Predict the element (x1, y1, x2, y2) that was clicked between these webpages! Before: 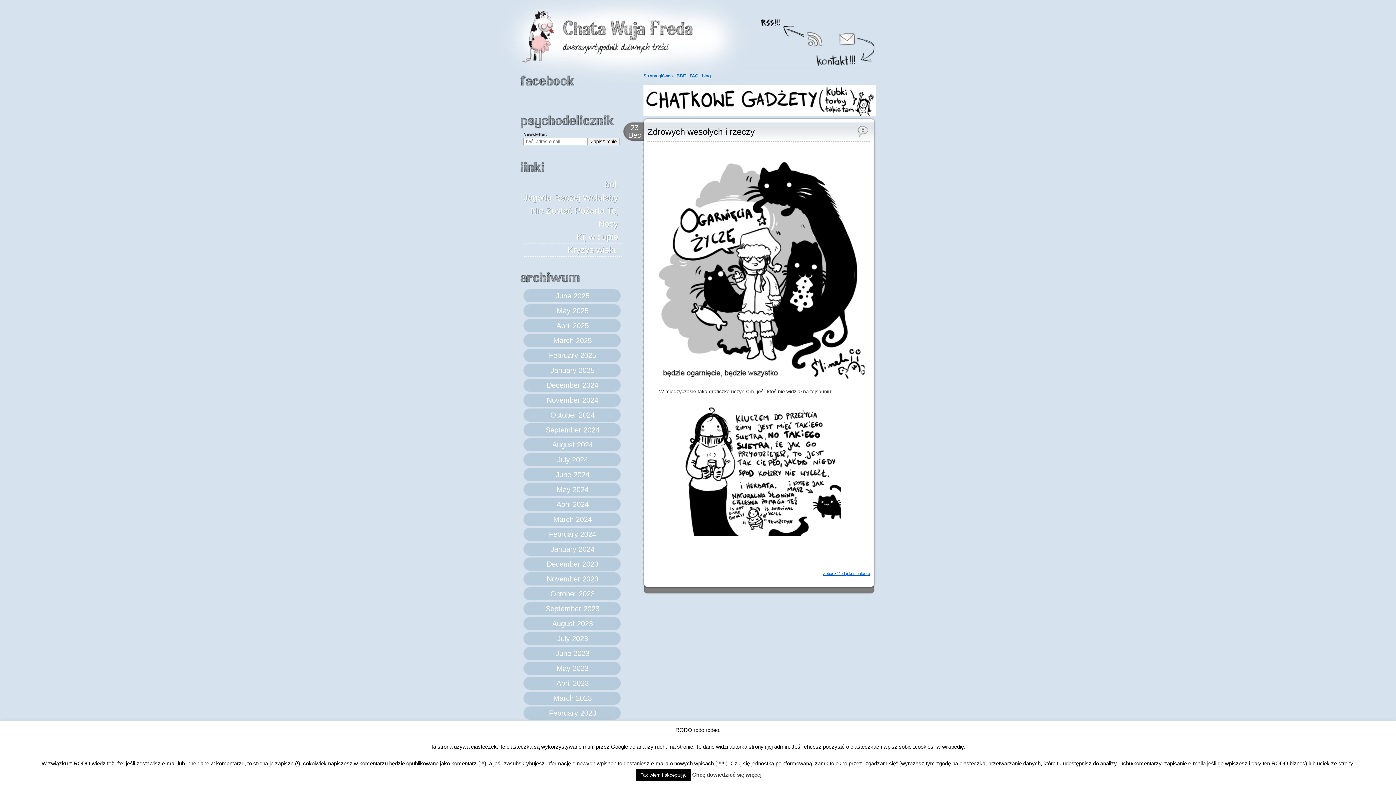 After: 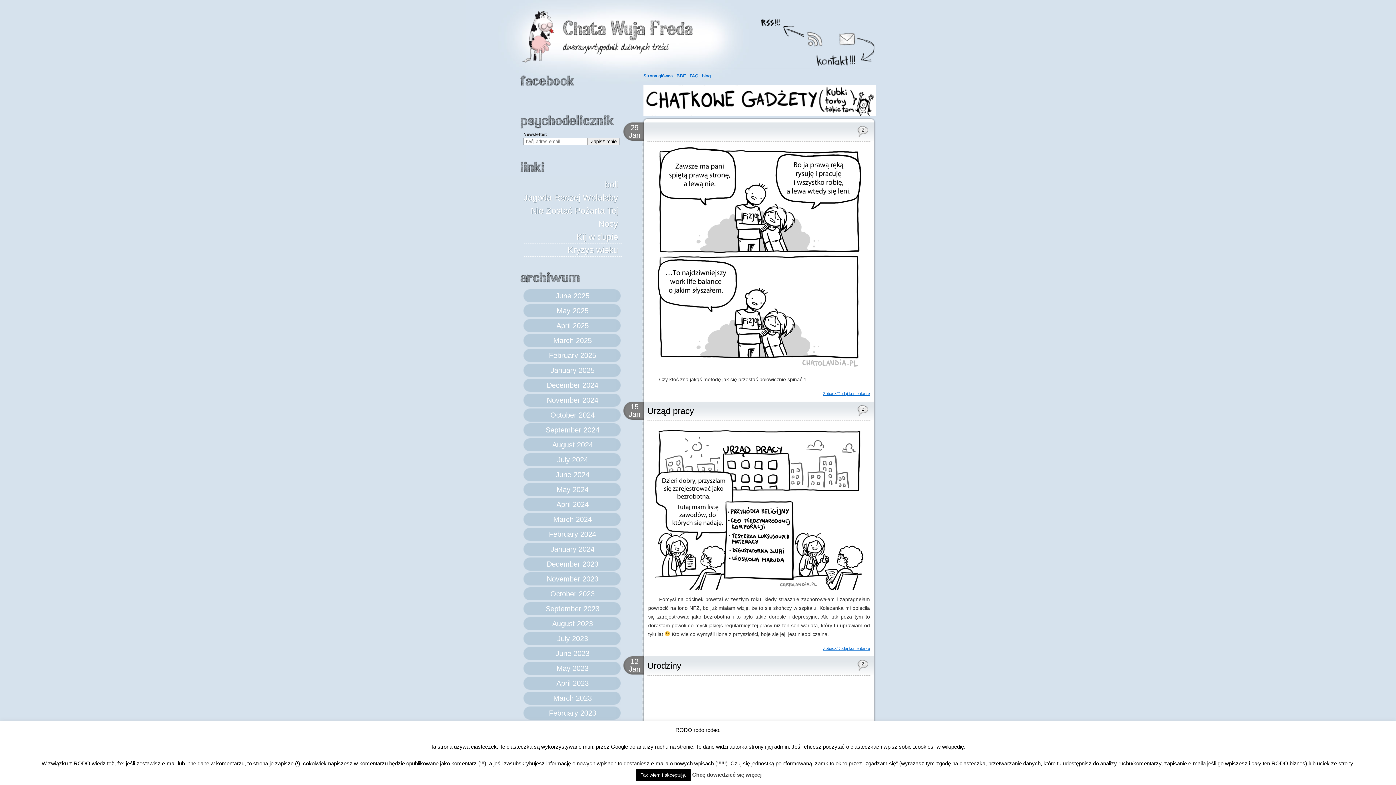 Action: bbox: (523, 364, 621, 377) label: January 2025